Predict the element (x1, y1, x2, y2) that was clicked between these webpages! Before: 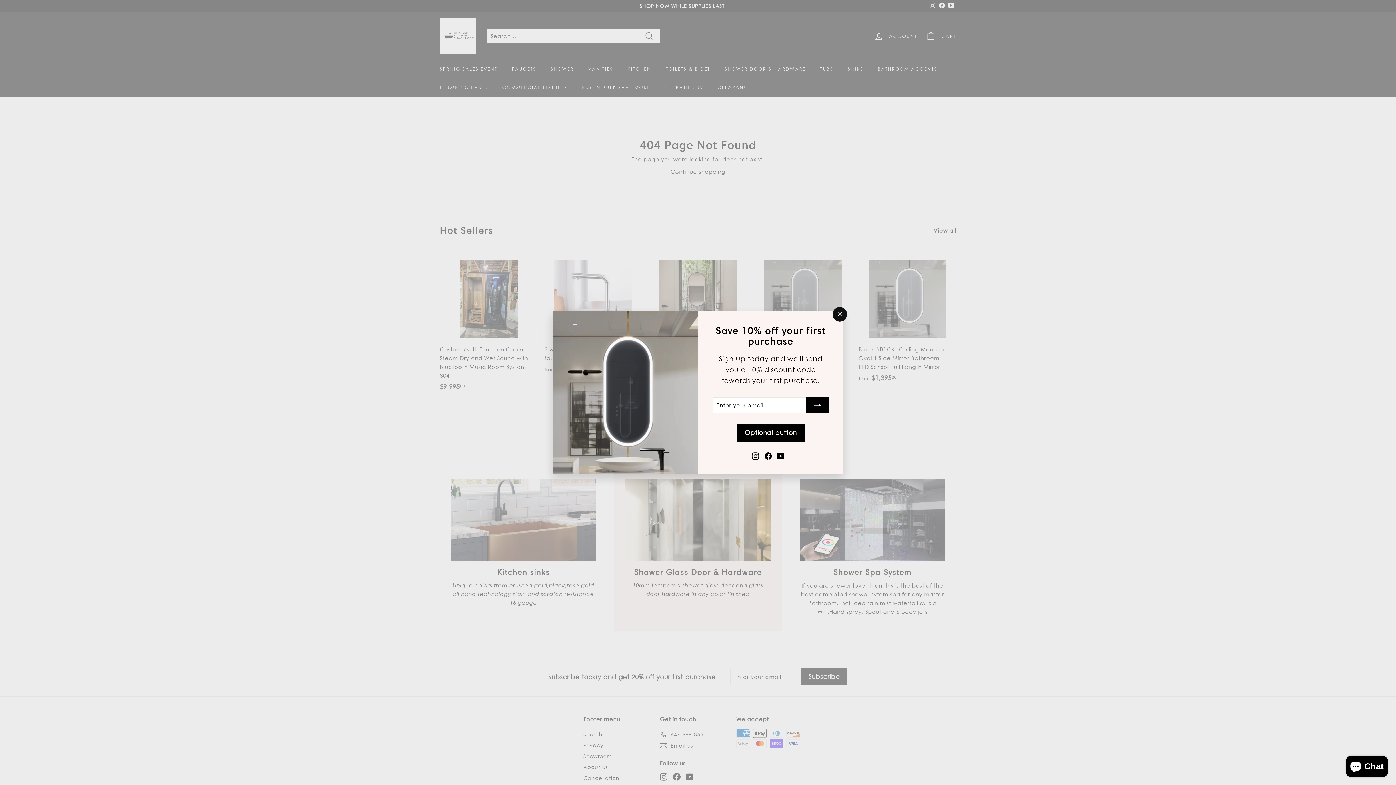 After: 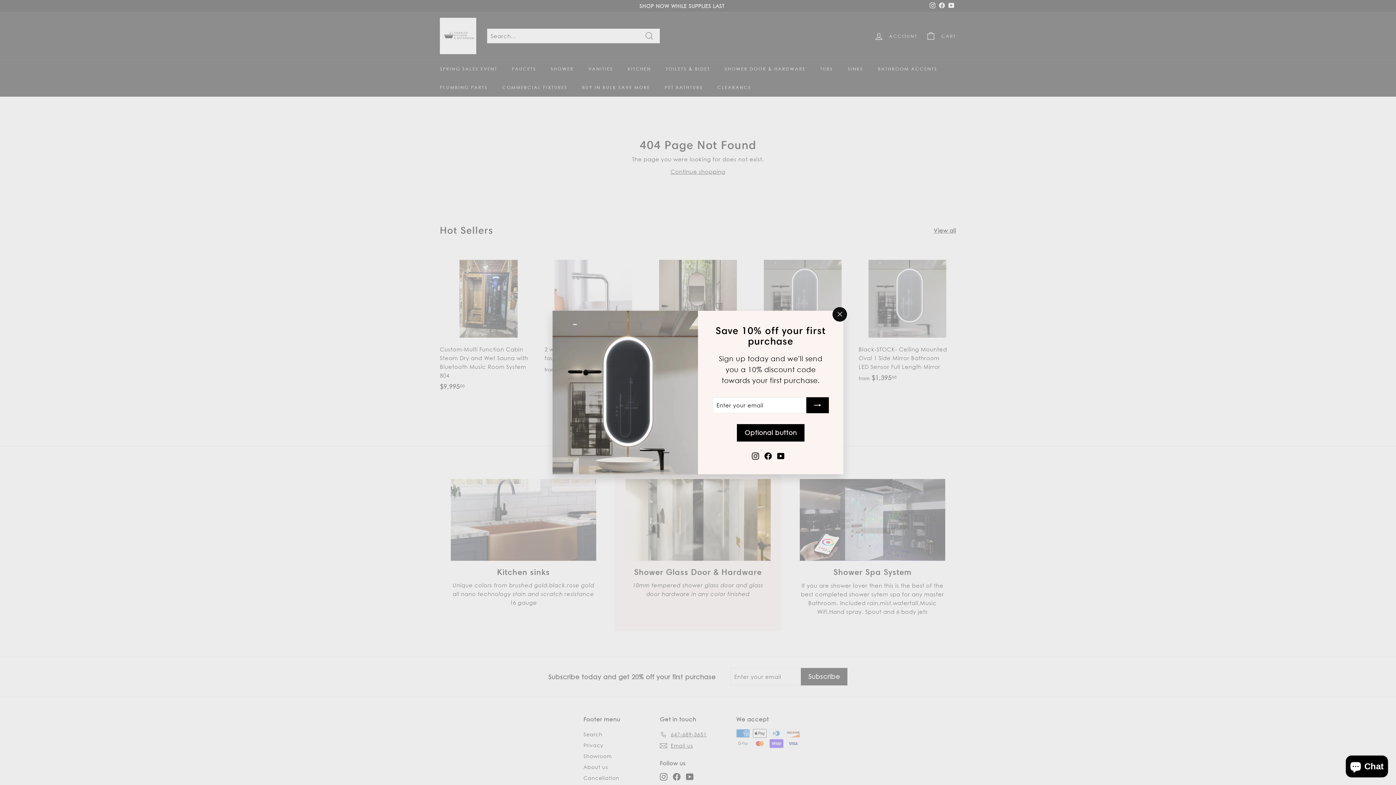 Action: bbox: (762, 450, 769, 456) label: Facebook